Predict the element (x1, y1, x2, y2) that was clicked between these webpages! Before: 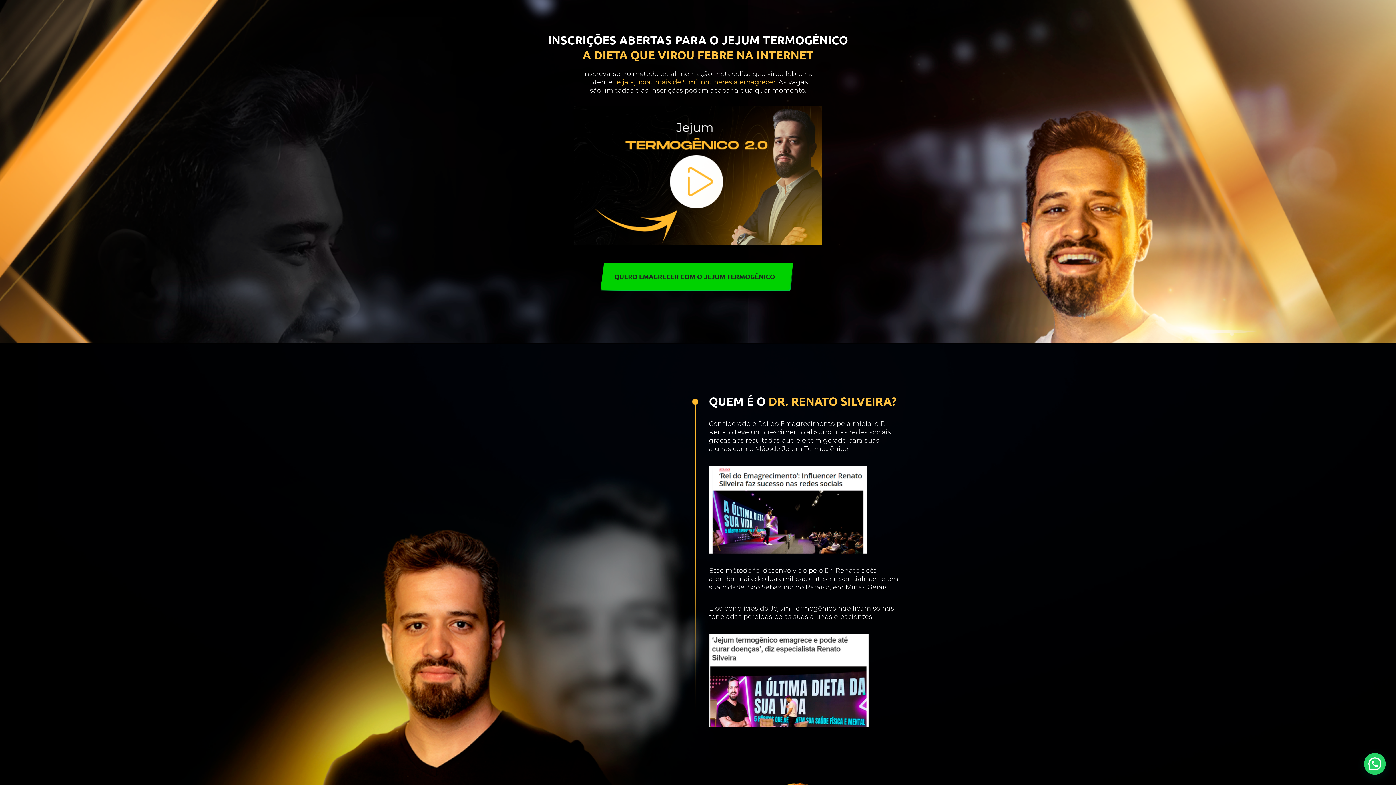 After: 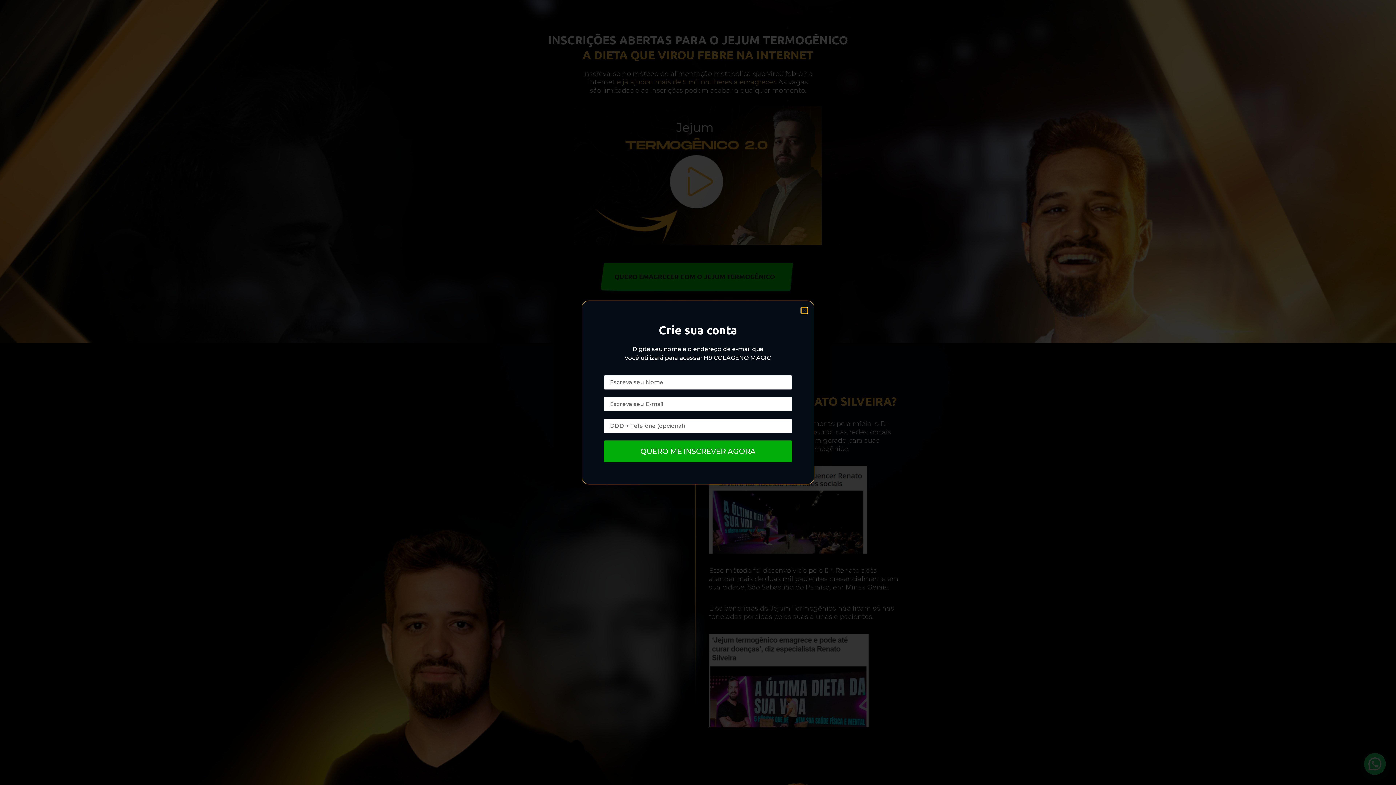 Action: bbox: (552, 258, 843, 296)